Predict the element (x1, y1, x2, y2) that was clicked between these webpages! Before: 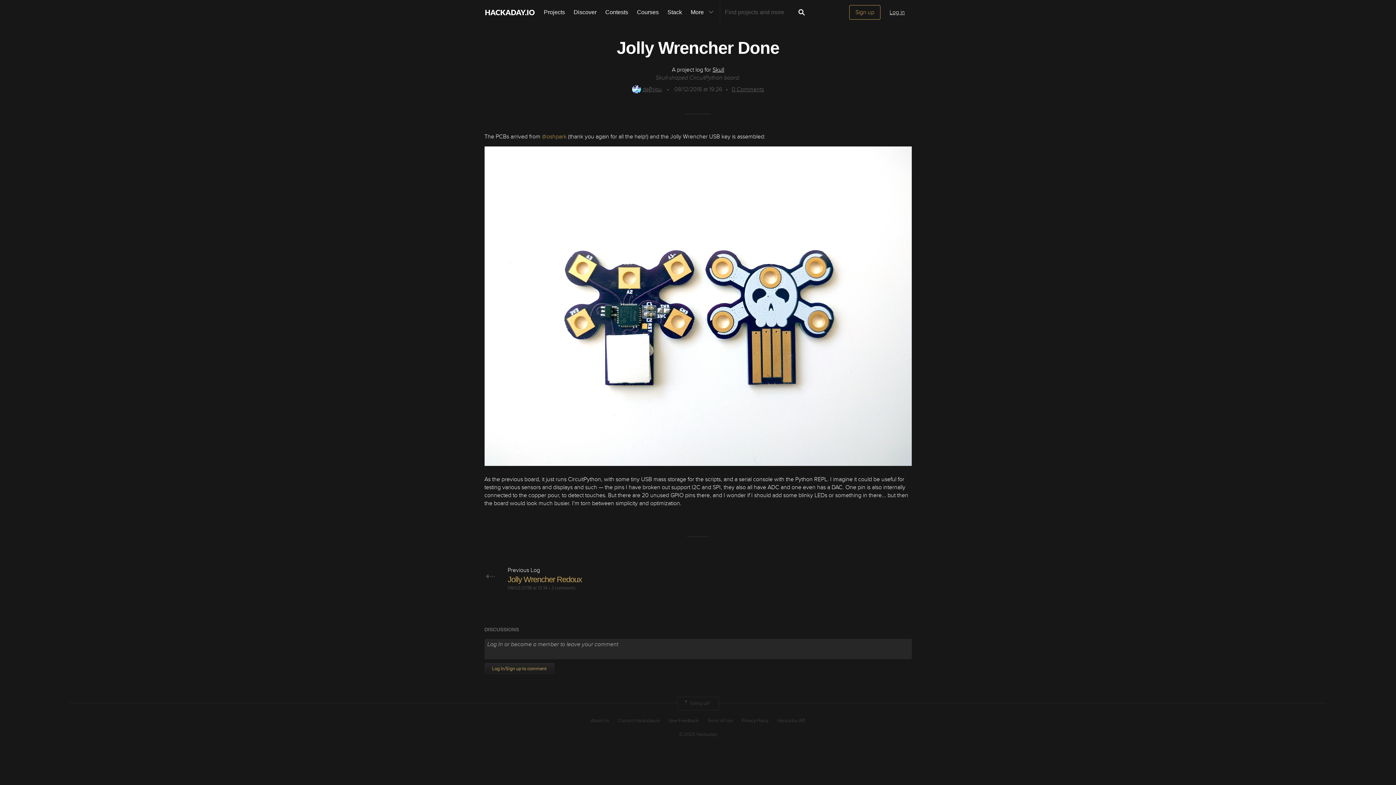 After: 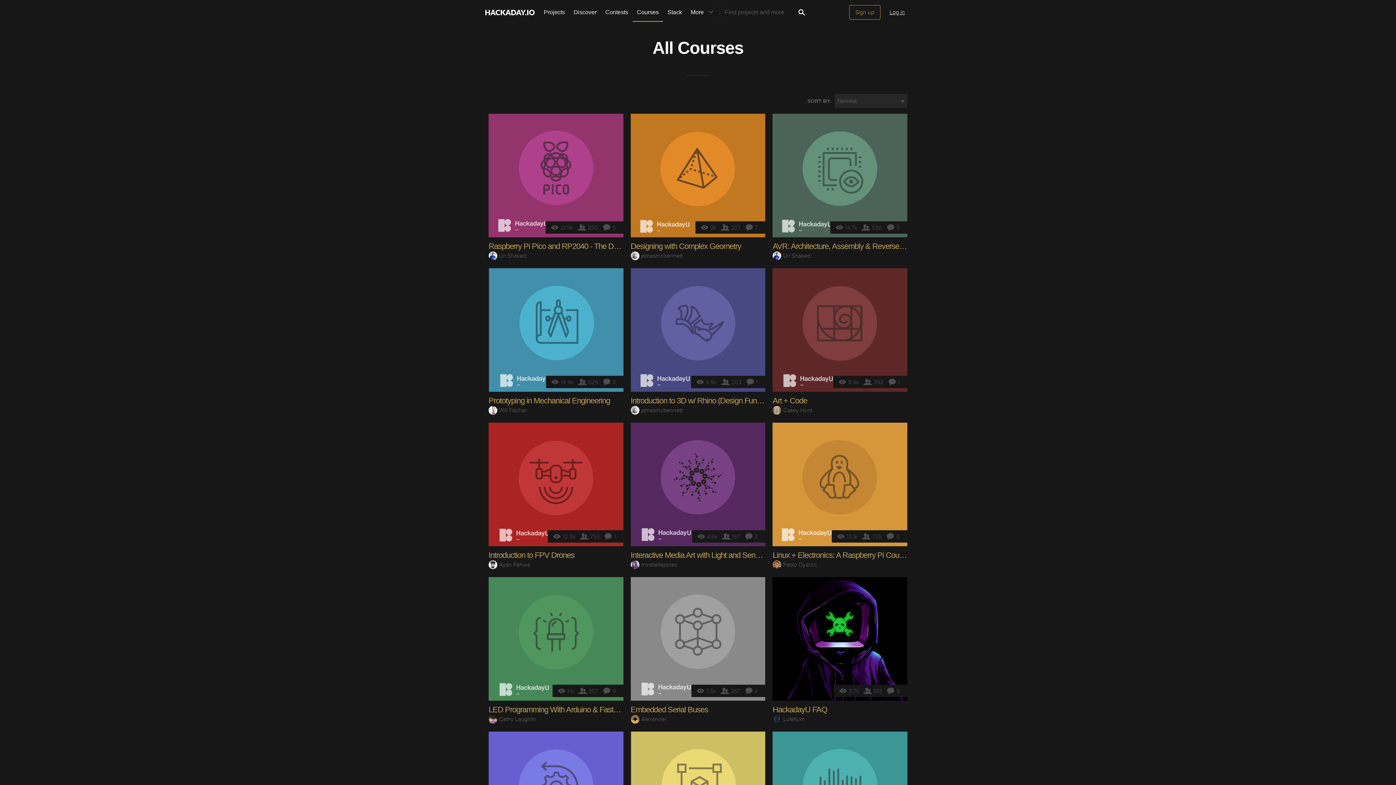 Action: bbox: (632, 0, 663, 24) label: Courses